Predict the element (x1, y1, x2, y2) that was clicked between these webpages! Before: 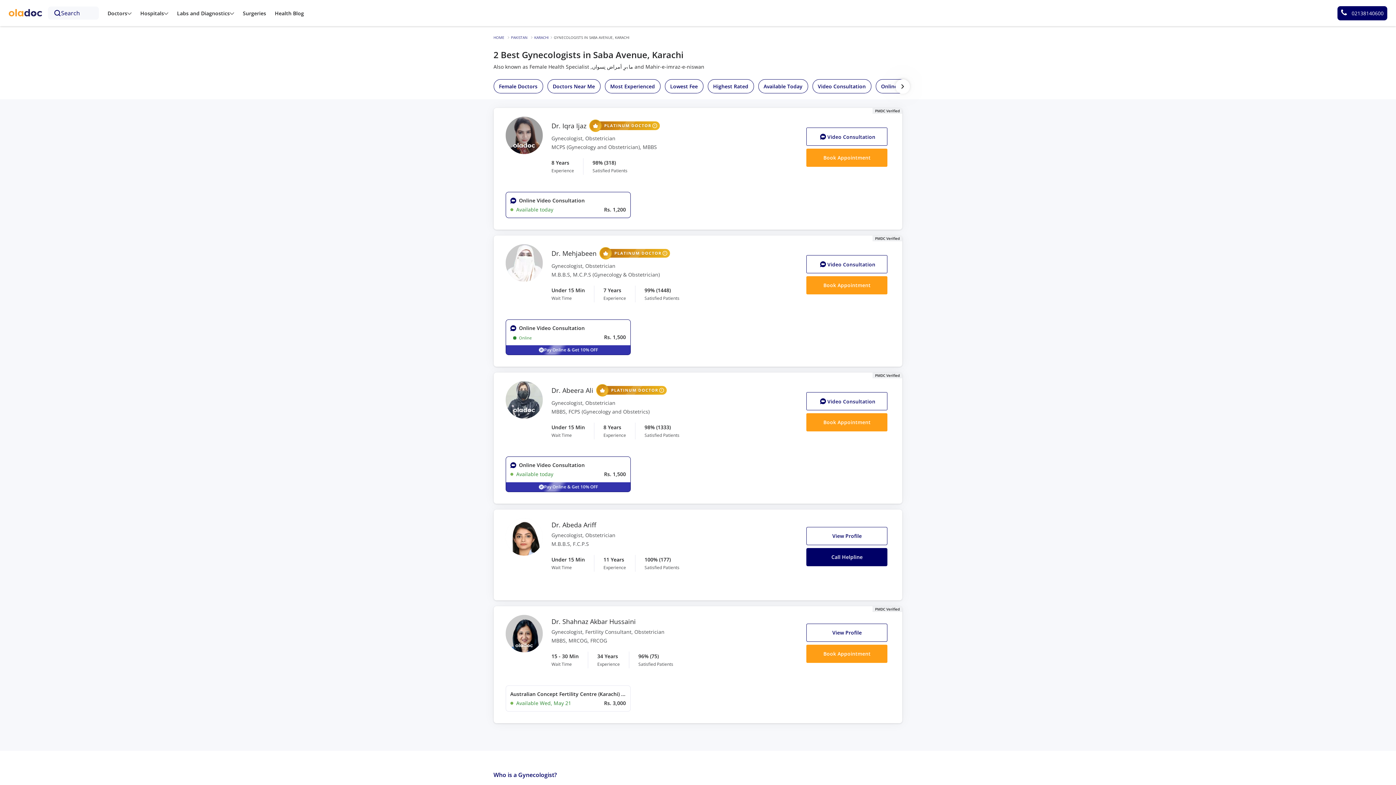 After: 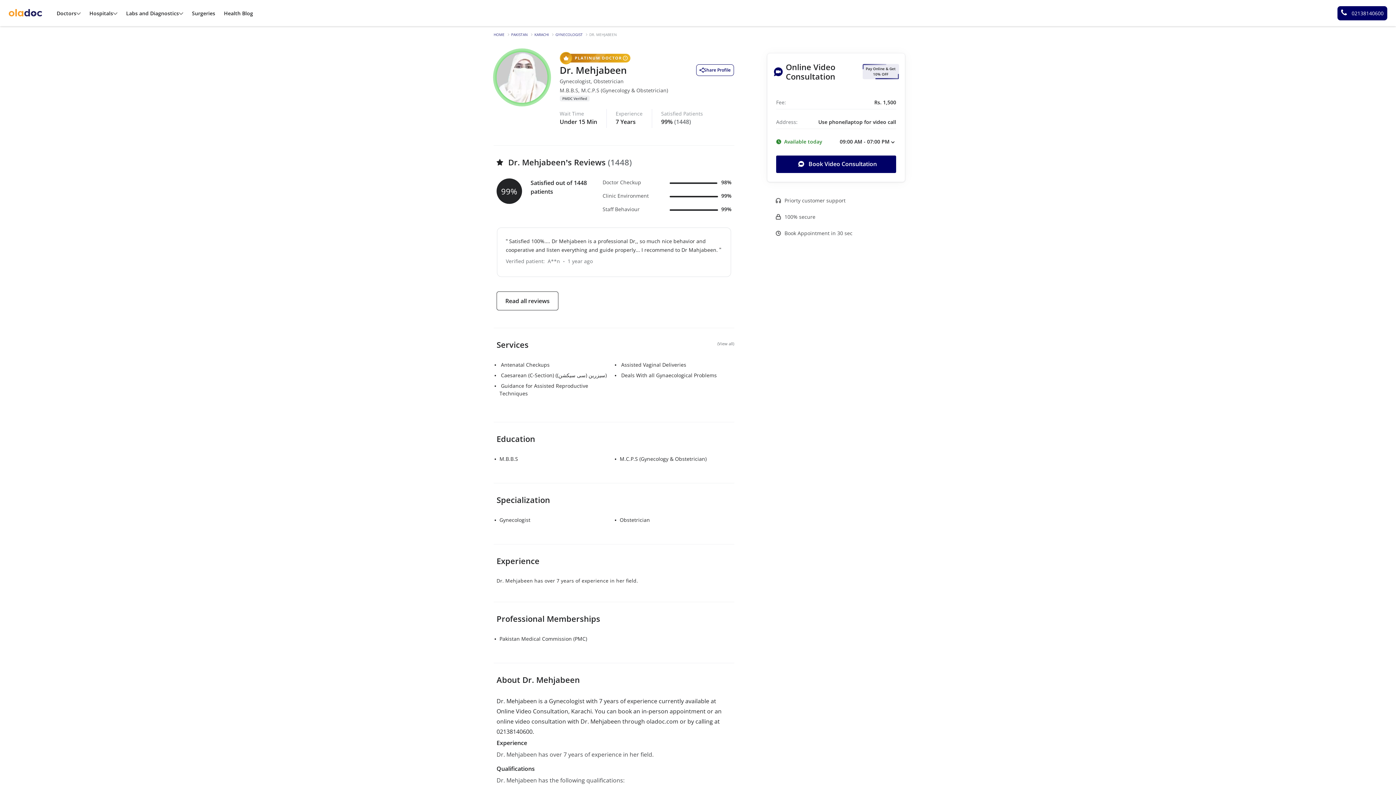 Action: bbox: (644, 286, 679, 301) label: 99% (1448)
Satisfied Patients